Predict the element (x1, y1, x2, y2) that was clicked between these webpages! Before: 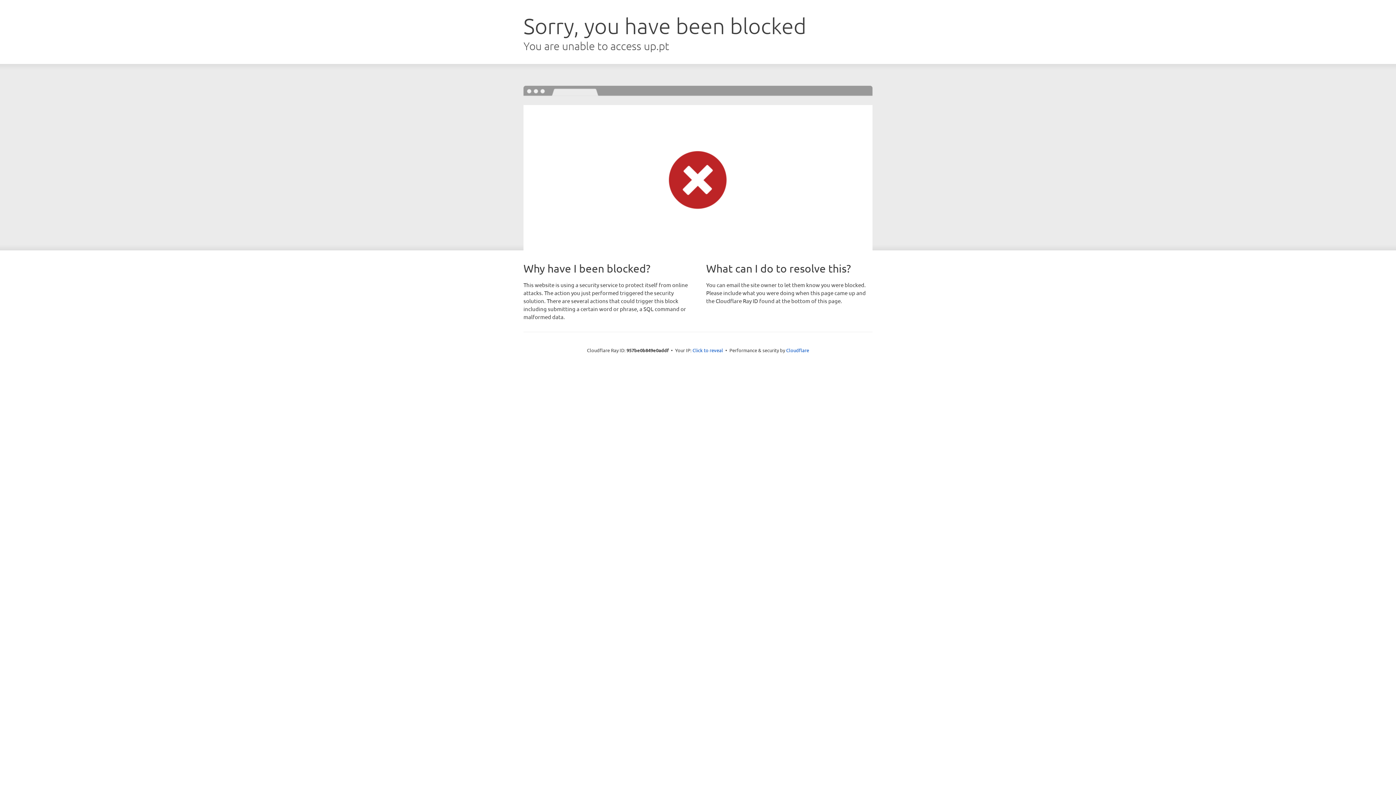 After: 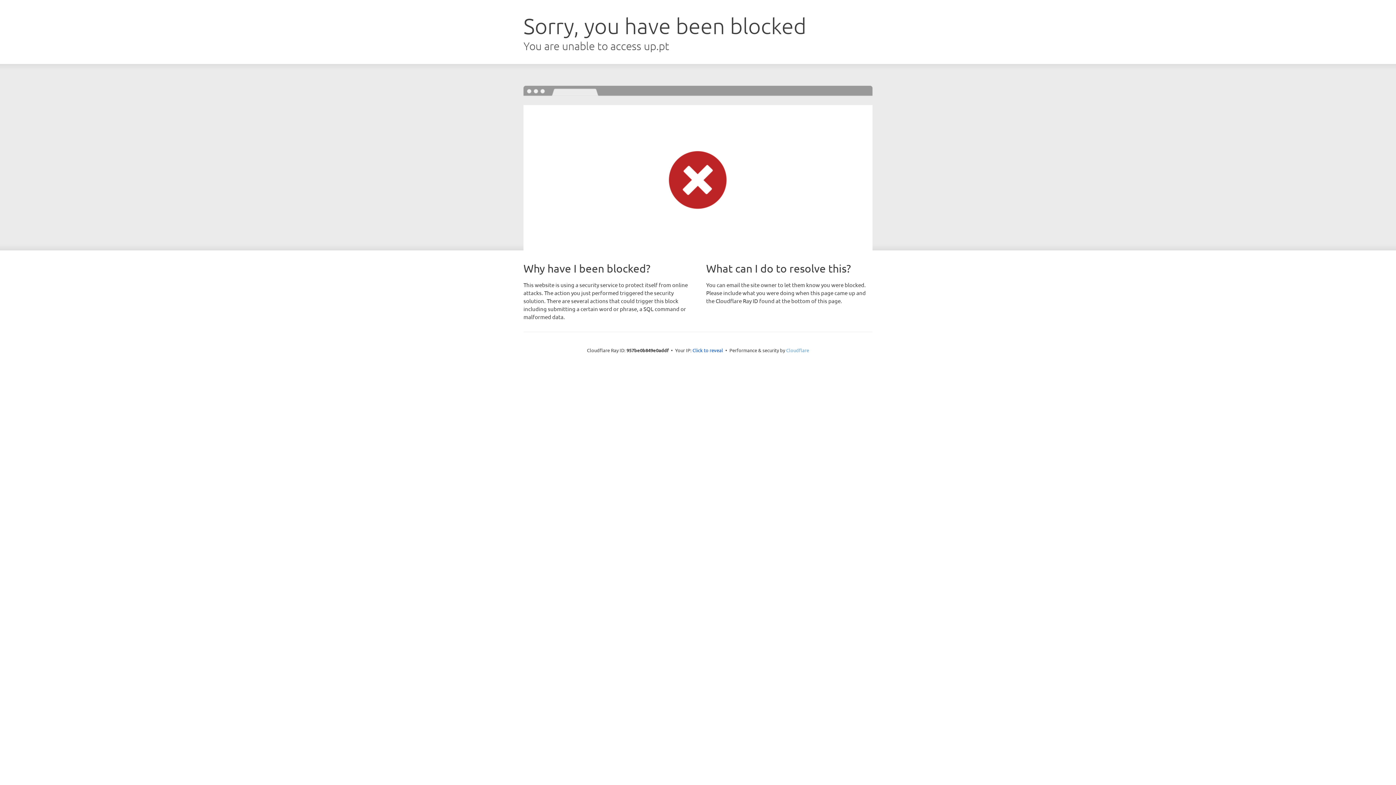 Action: bbox: (786, 347, 809, 353) label: Cloudflare